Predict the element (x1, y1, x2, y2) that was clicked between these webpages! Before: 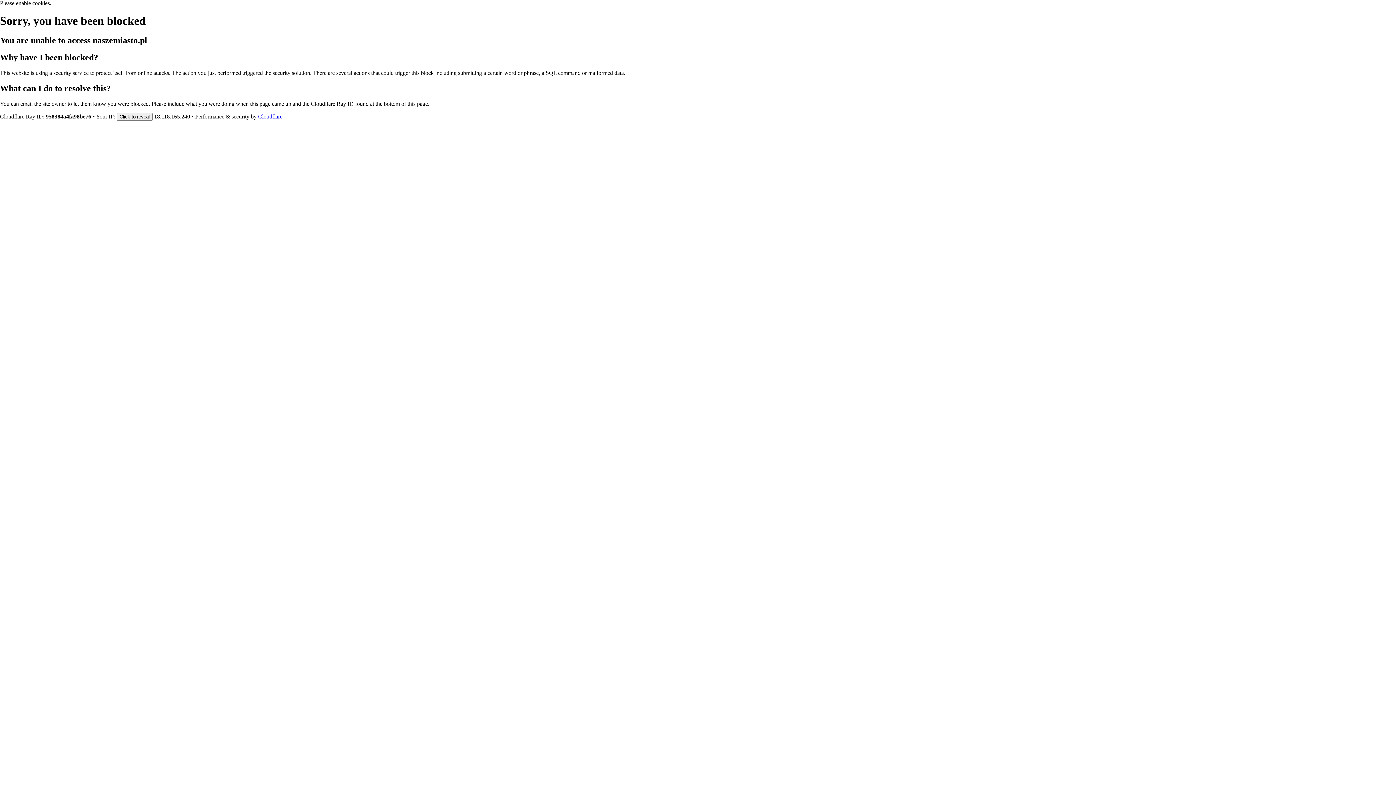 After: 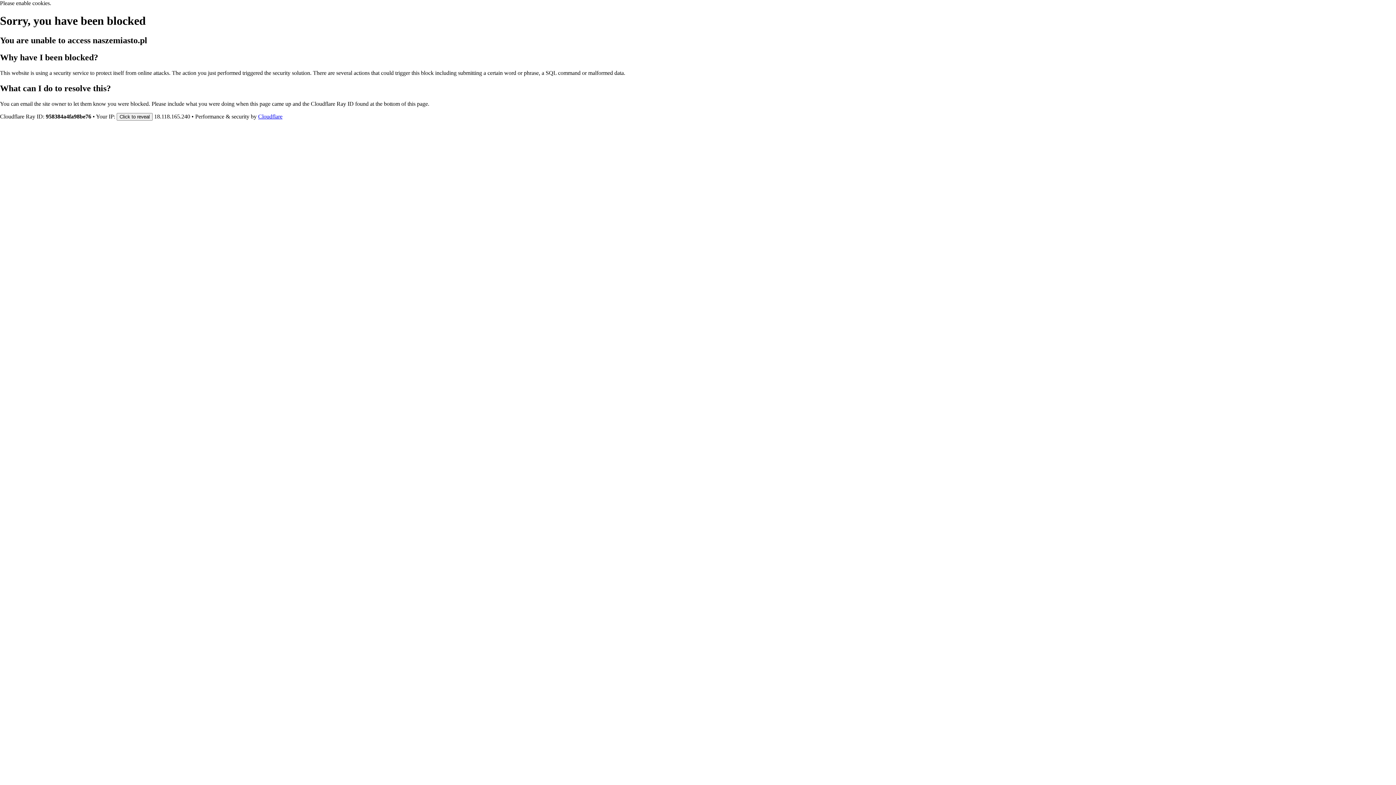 Action: label: Cloudflare bbox: (258, 113, 282, 119)